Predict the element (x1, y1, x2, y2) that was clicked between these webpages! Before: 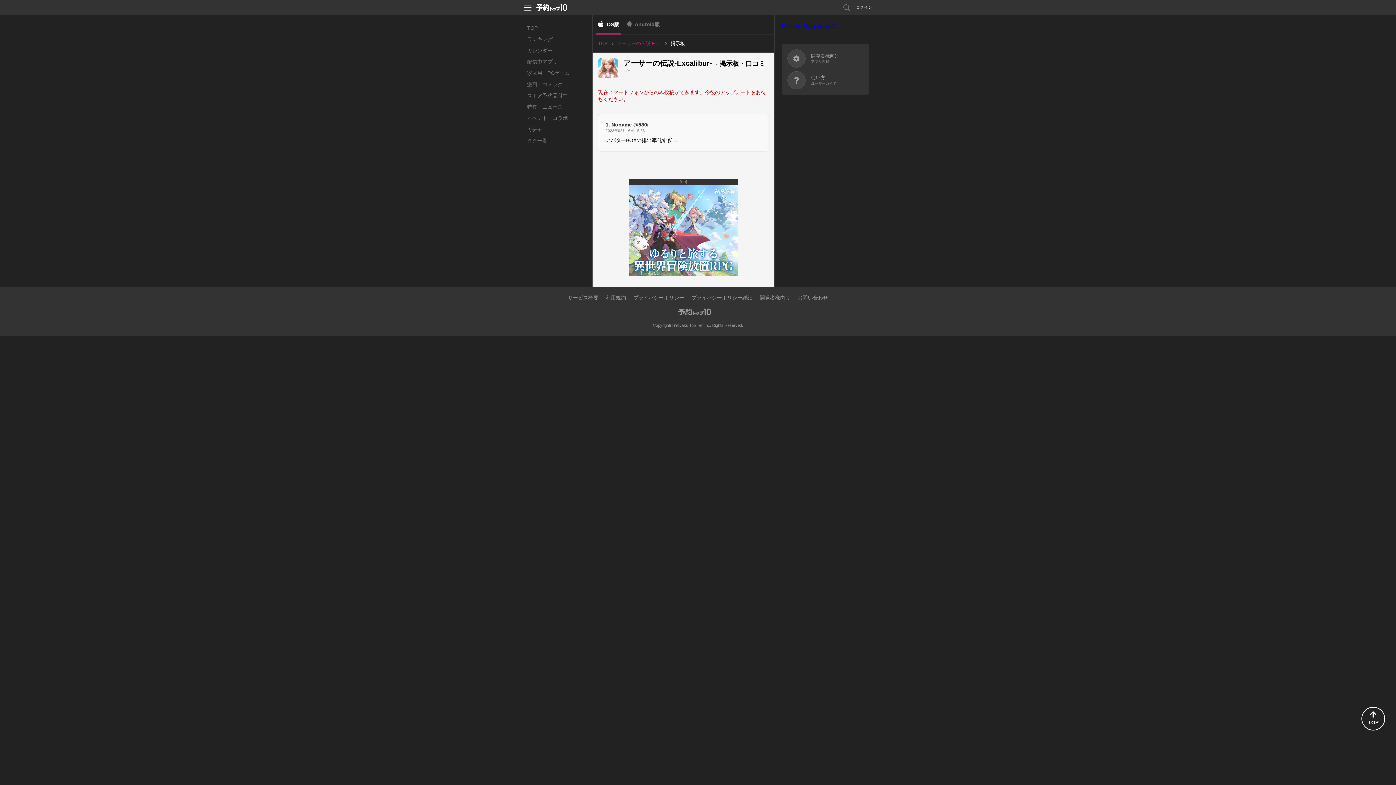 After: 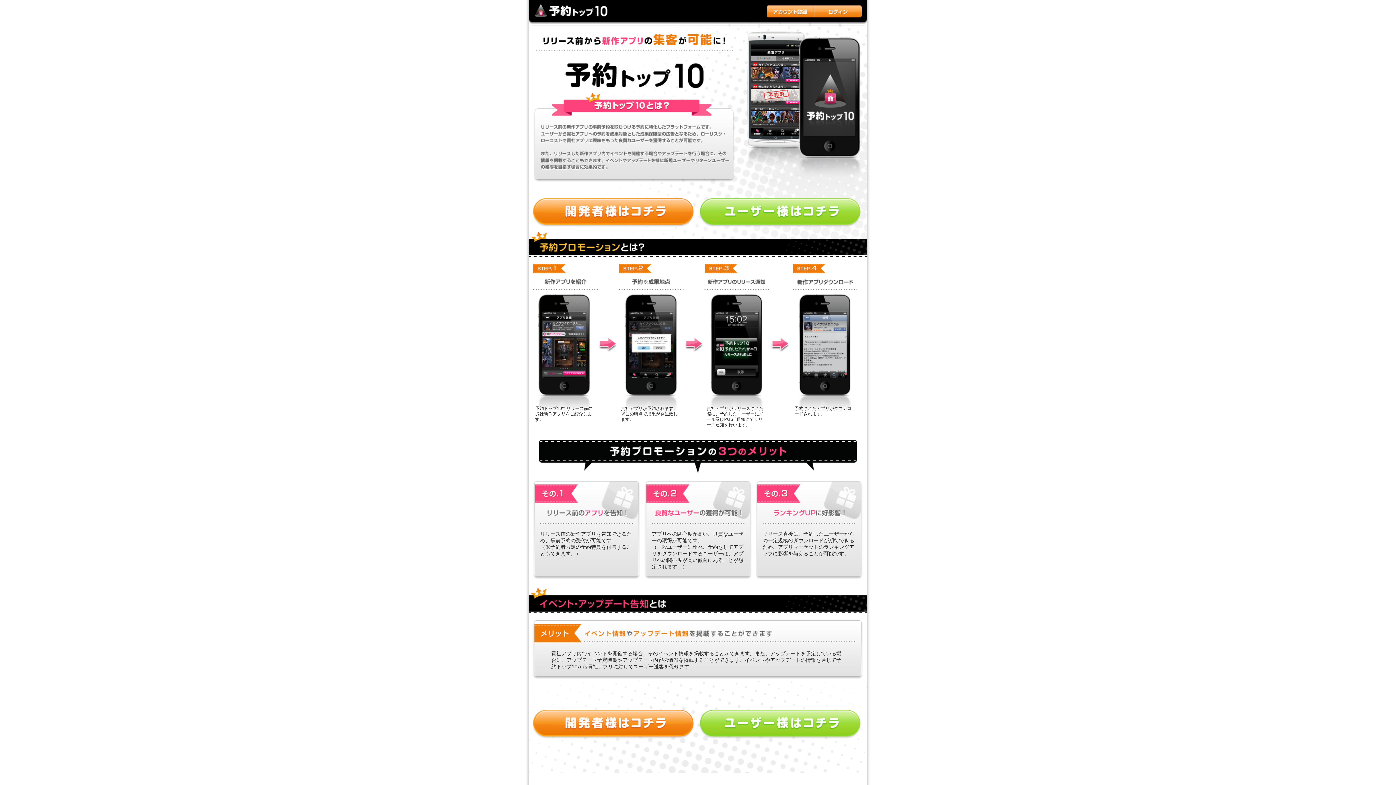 Action: bbox: (756, 294, 794, 301) label: 開発者様向け